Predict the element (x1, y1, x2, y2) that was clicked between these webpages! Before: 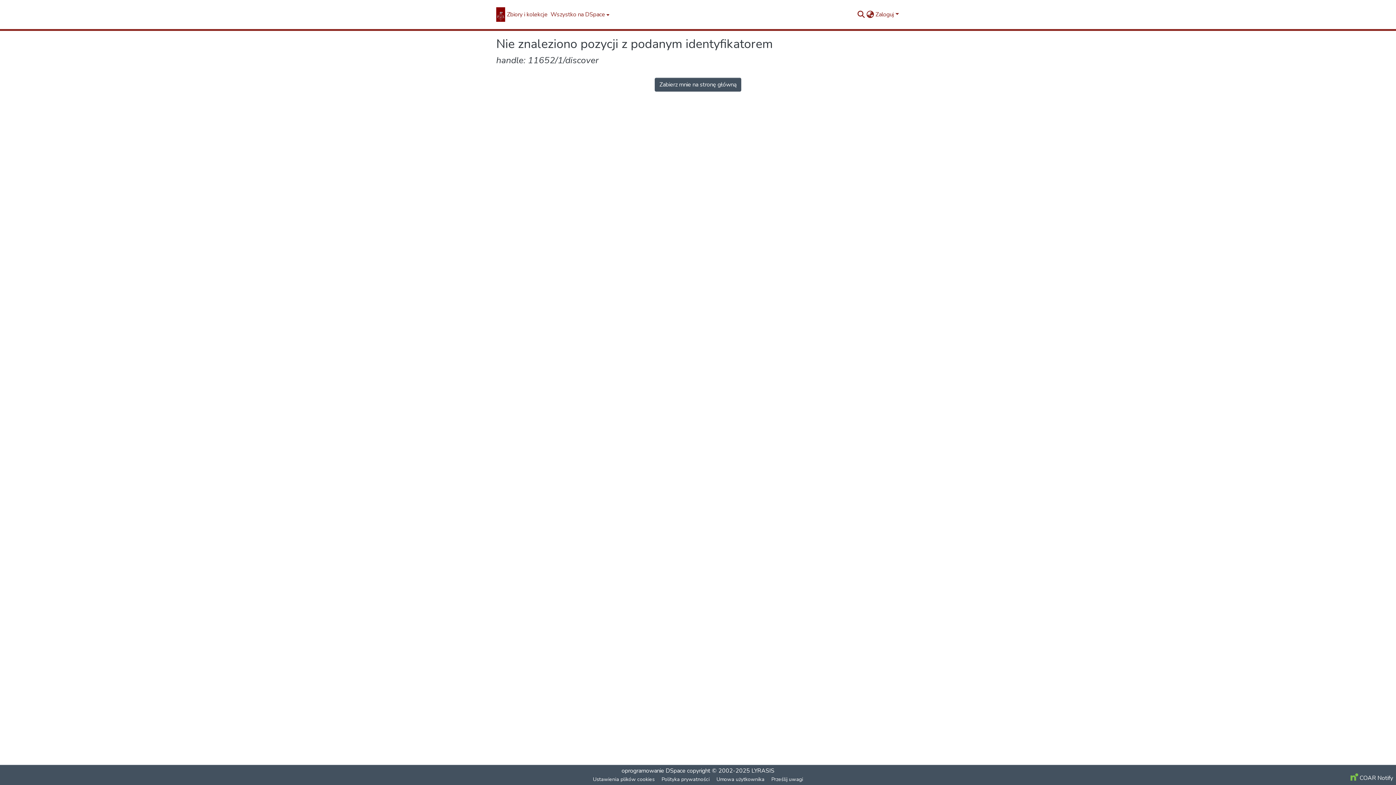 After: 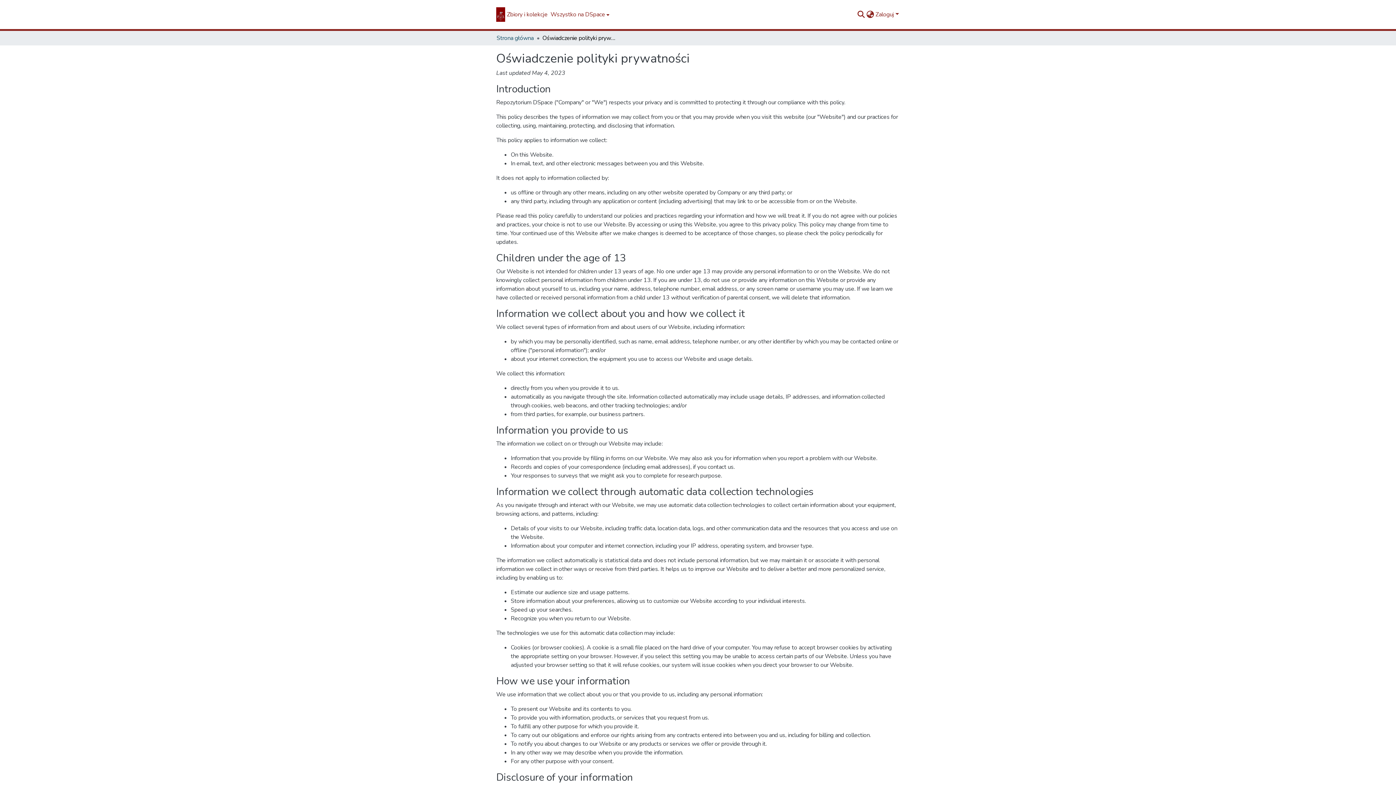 Action: label: Polityka prywatności bbox: (658, 775, 713, 784)